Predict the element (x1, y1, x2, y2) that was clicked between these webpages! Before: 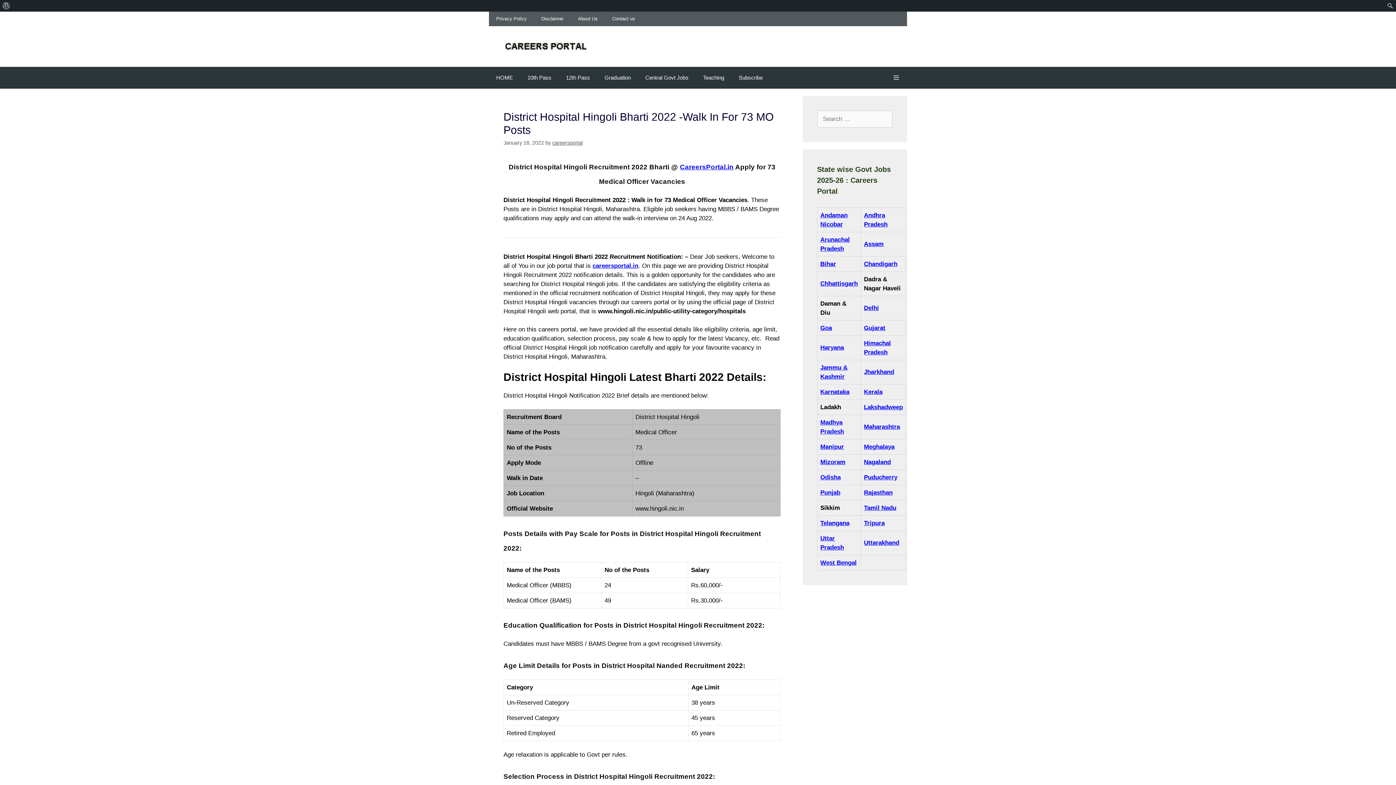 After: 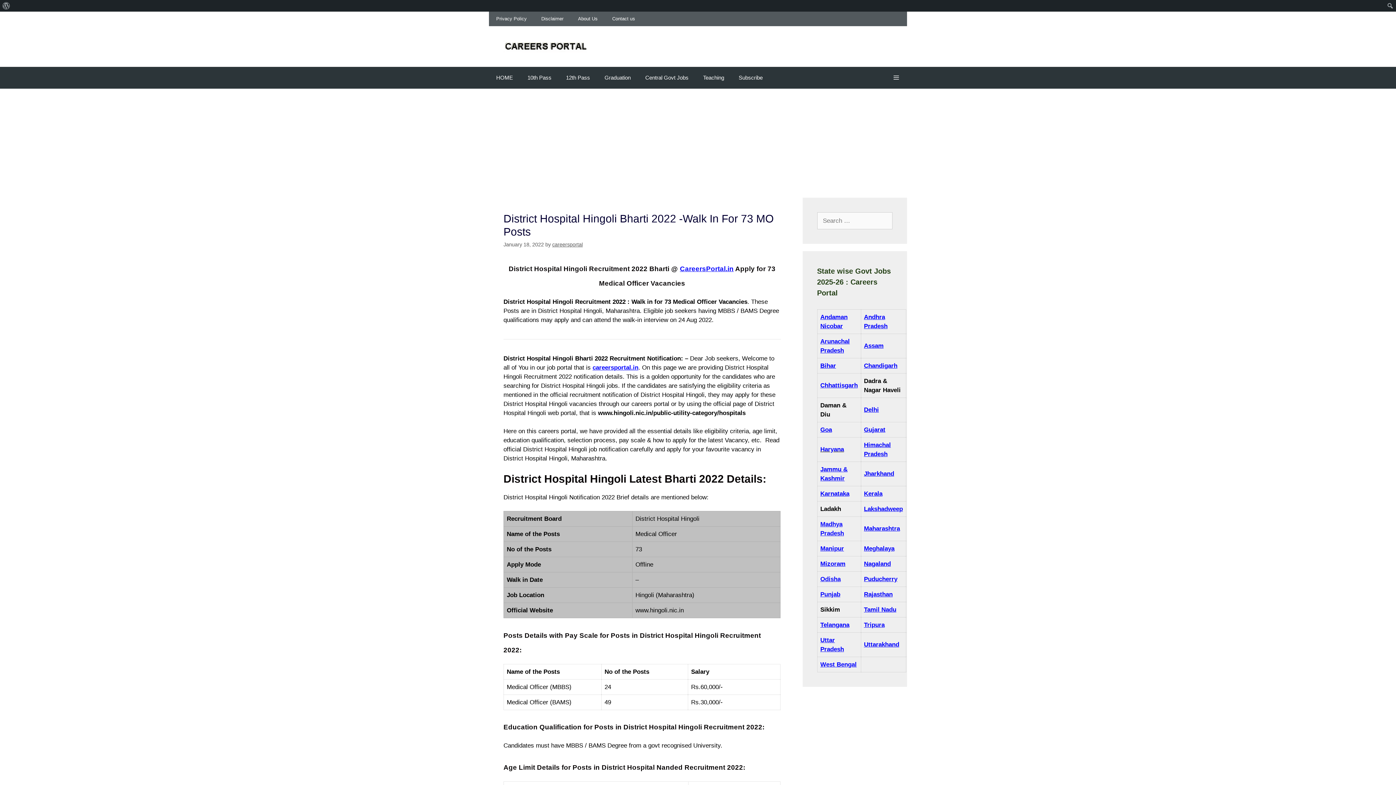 Action: label: Manipur bbox: (820, 443, 844, 450)